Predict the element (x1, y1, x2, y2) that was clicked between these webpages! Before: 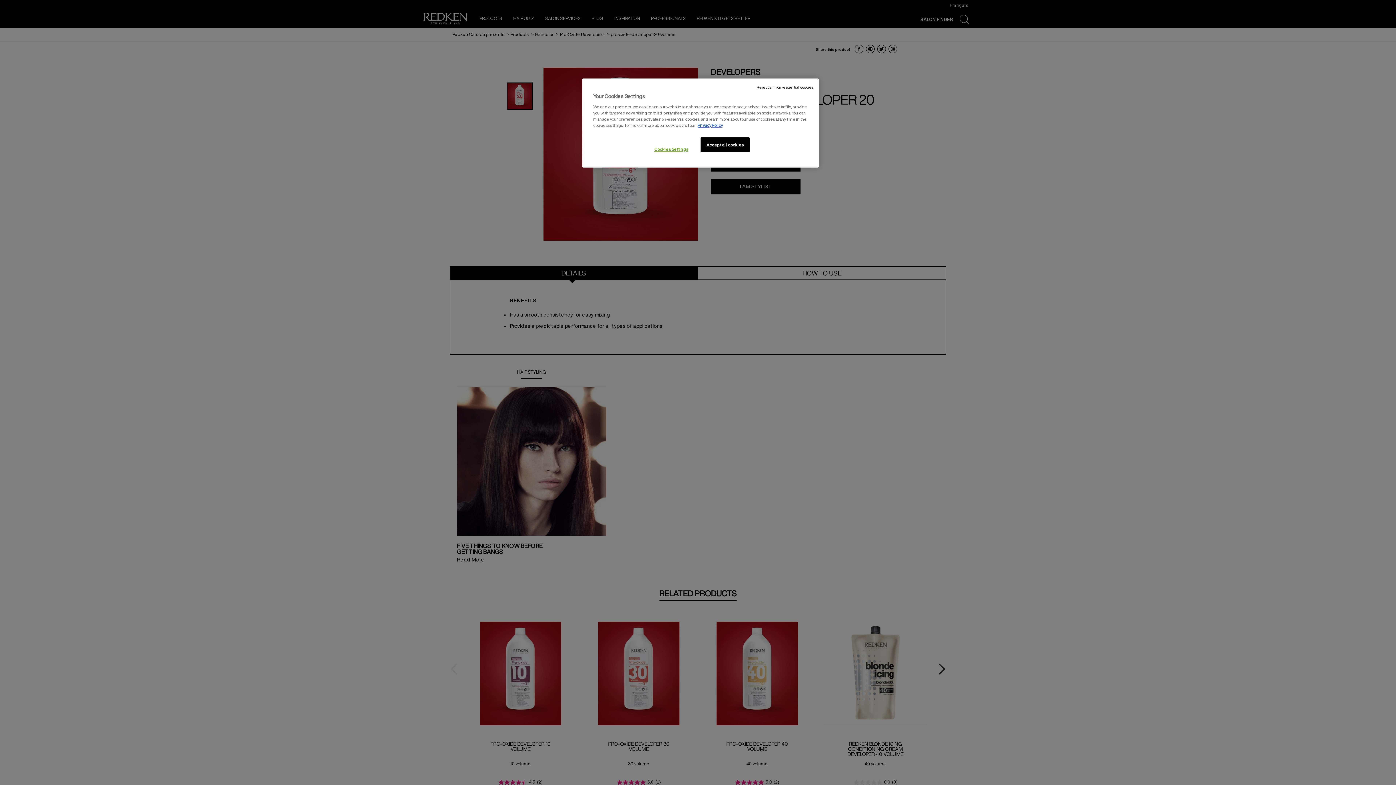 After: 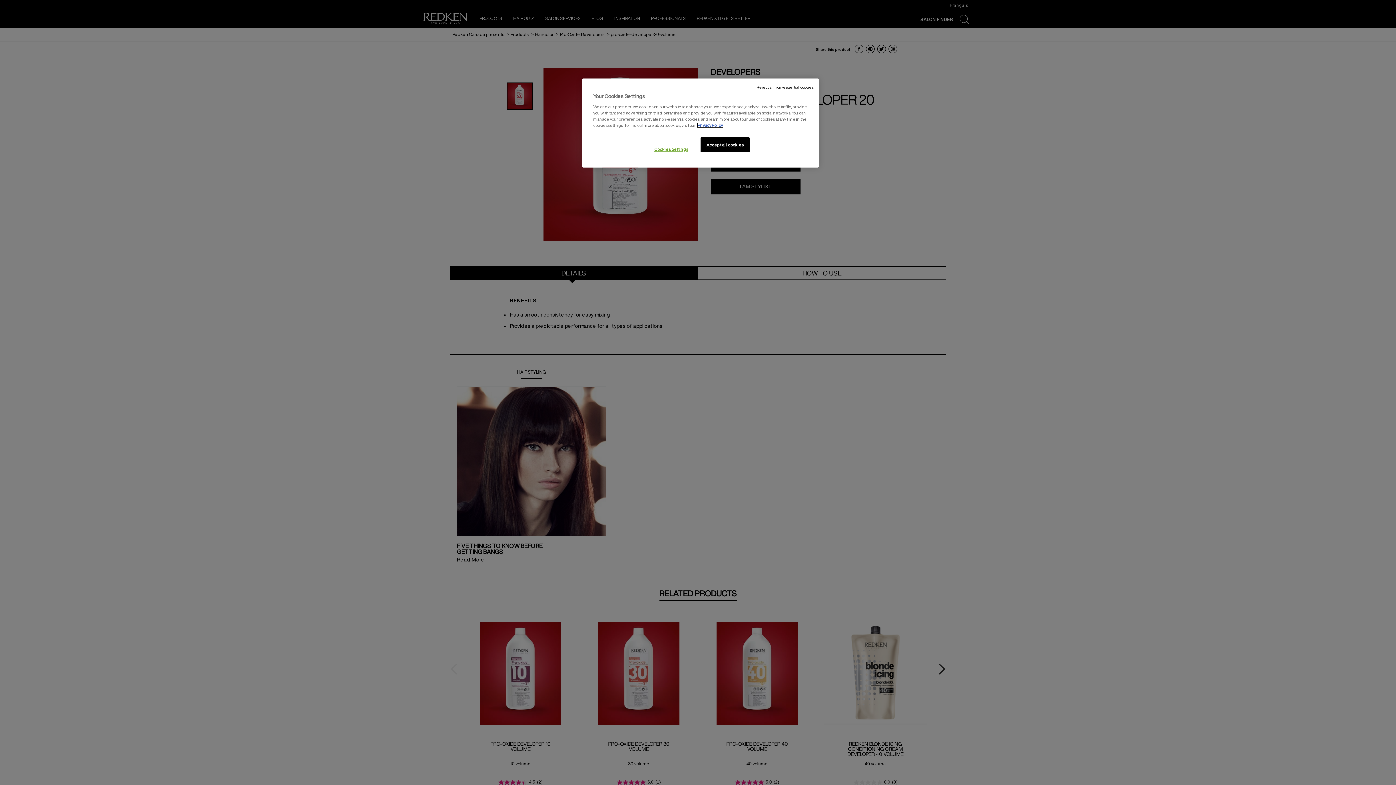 Action: bbox: (697, 123, 722, 127) label: More information about your privacy, opens in a new tab